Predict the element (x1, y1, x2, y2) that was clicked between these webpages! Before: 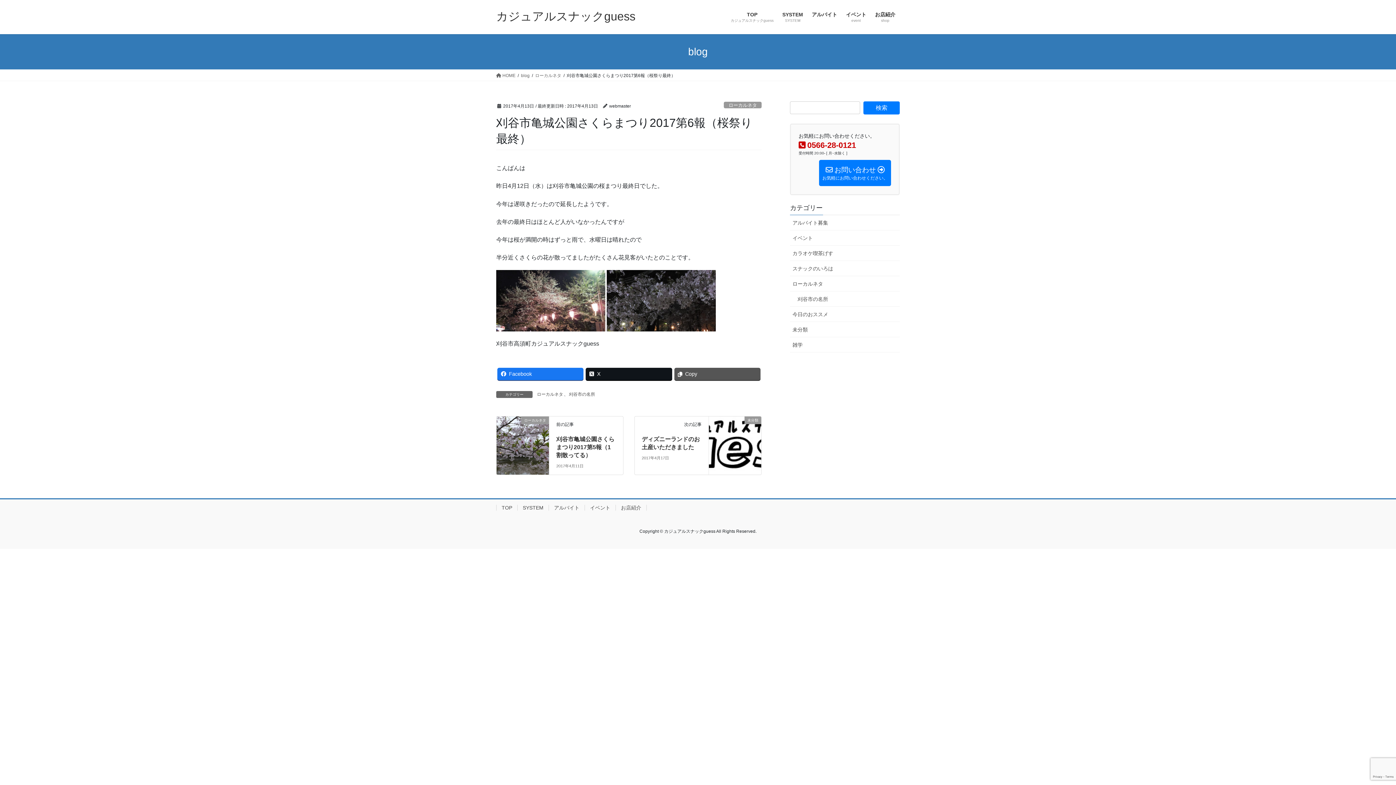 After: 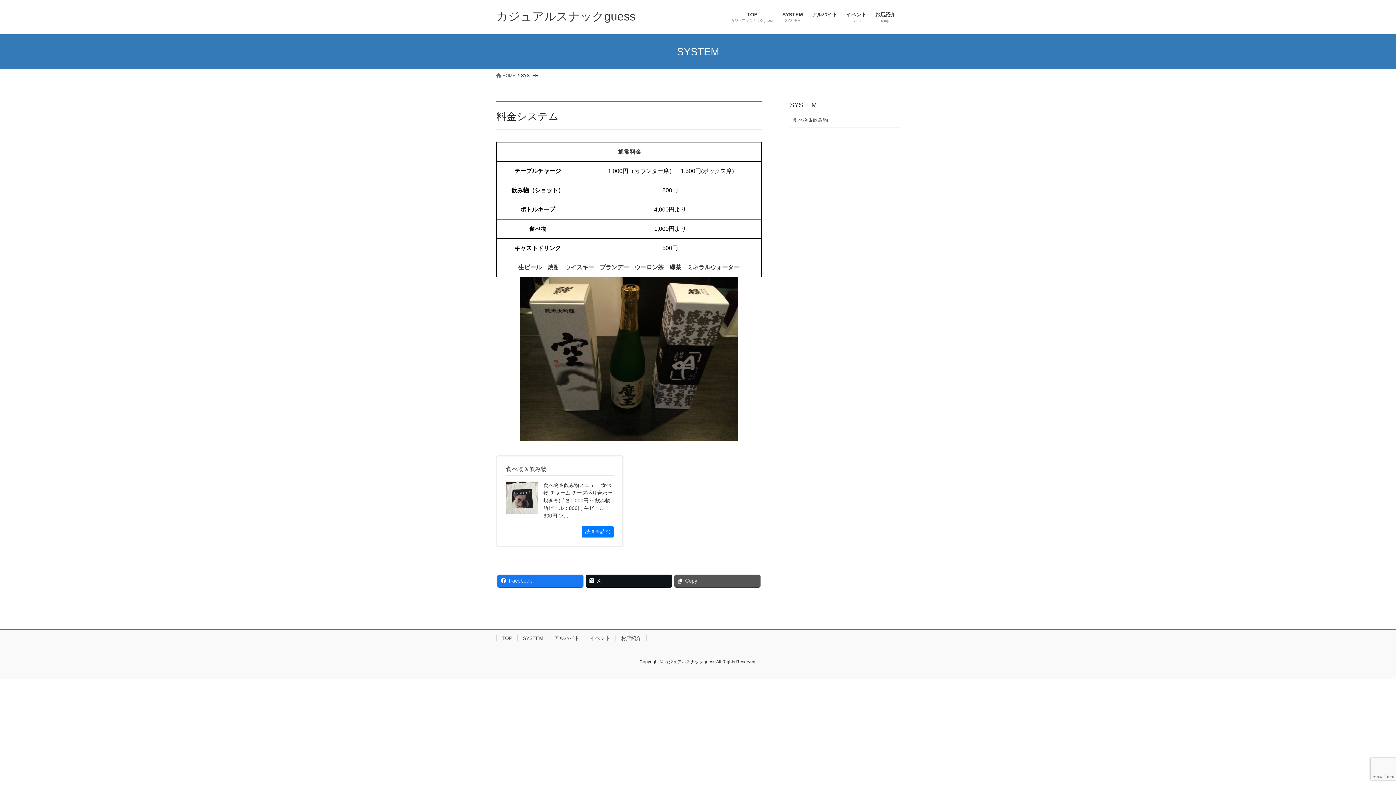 Action: label: SYSTEM
SYSTEM bbox: (778, 6, 807, 28)